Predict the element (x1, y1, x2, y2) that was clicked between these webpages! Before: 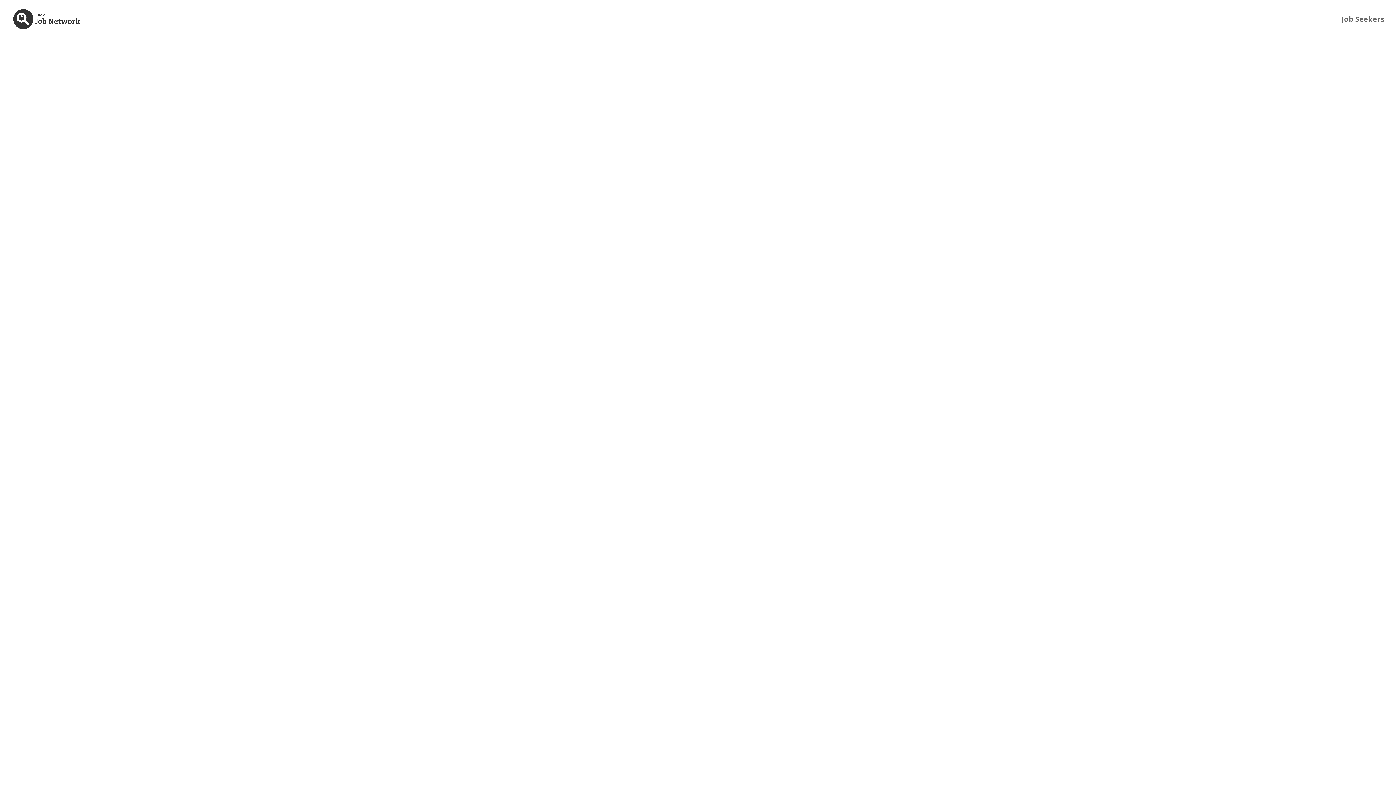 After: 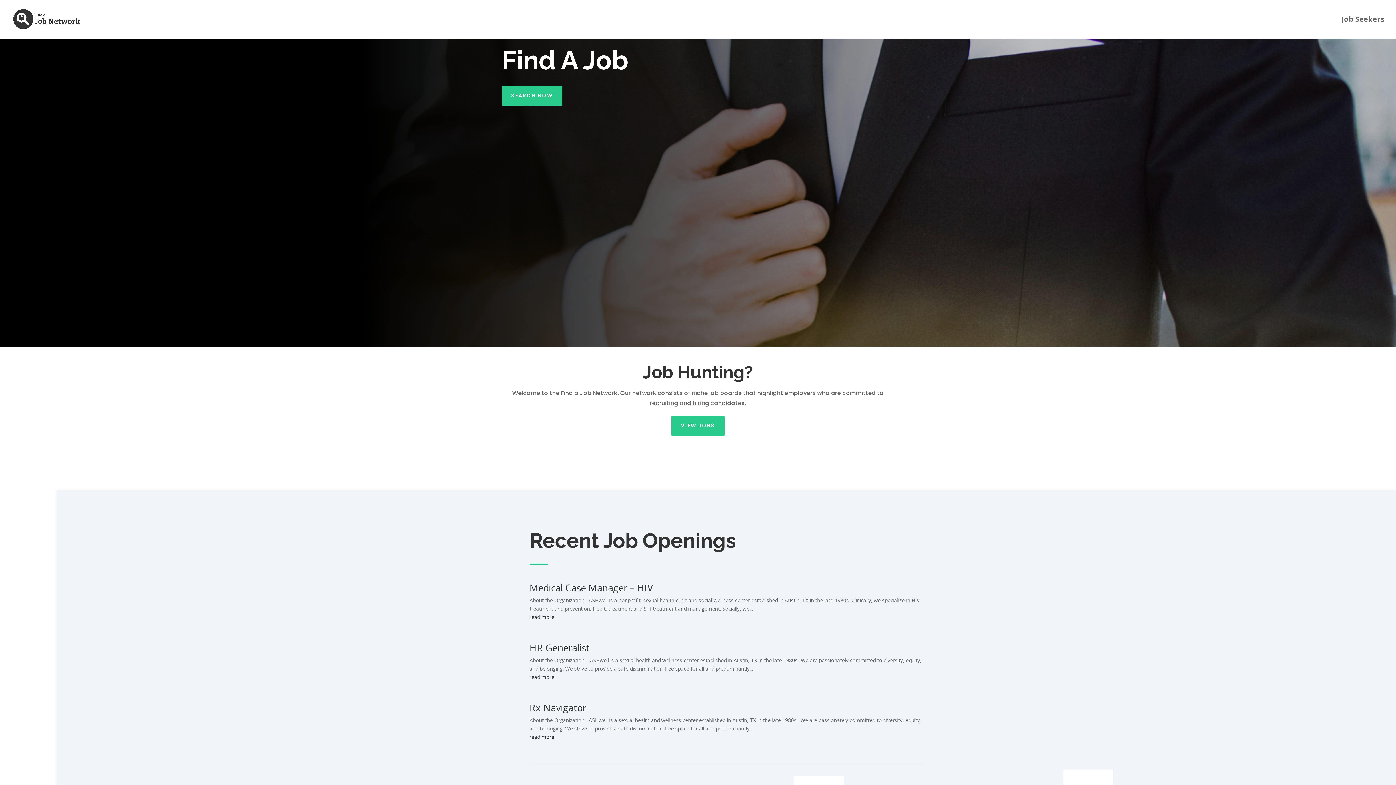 Action: bbox: (12, 15, 81, 22)